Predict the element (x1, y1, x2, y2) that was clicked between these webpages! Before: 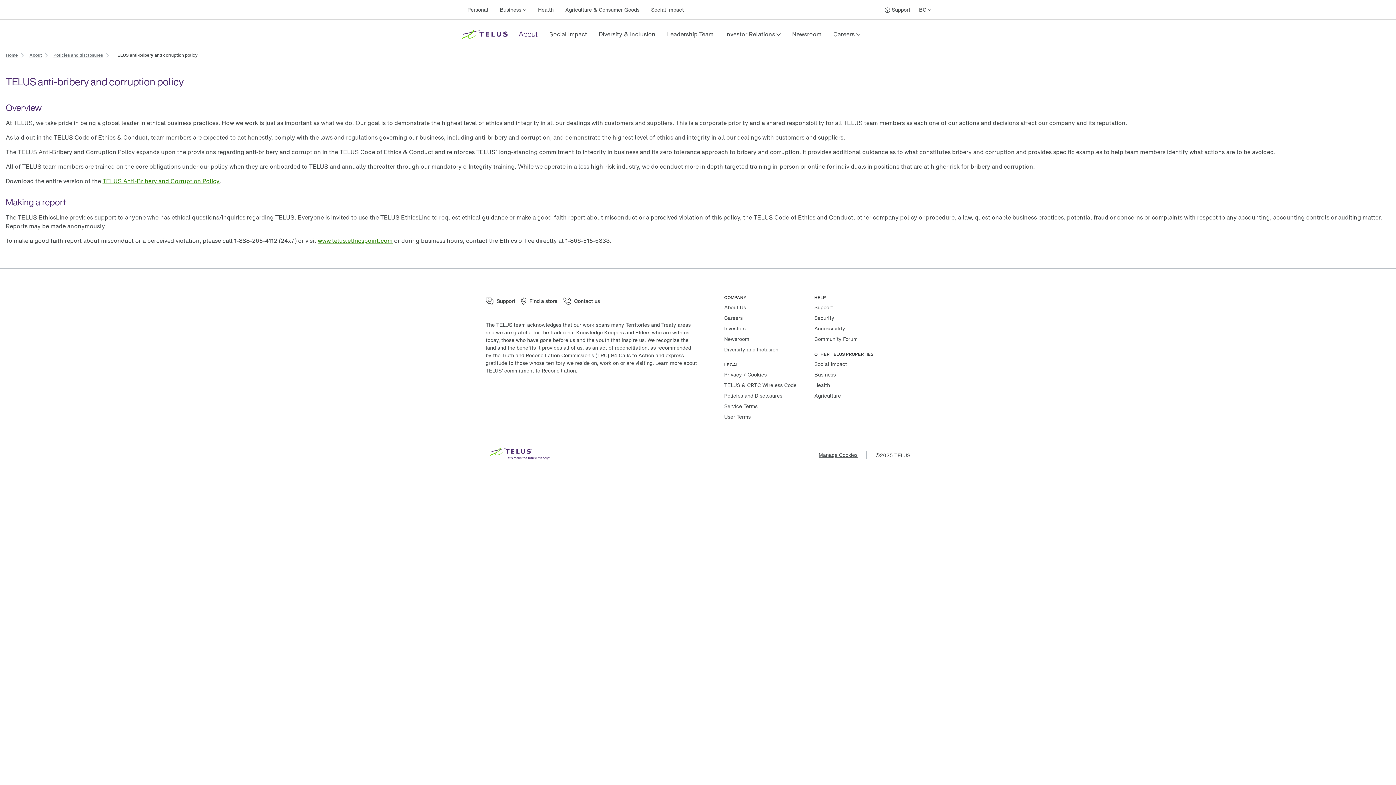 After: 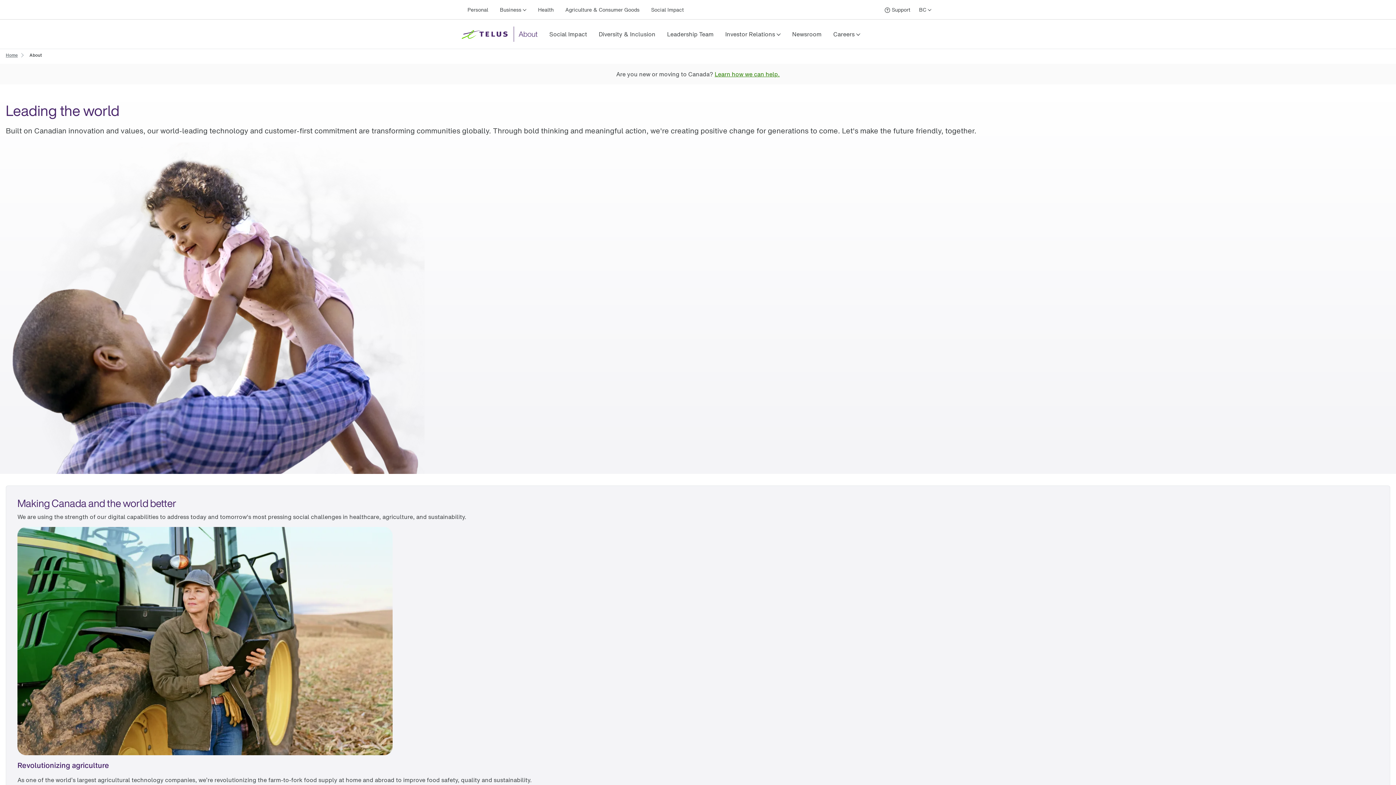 Action: bbox: (28, 50, 43, 59) label: About